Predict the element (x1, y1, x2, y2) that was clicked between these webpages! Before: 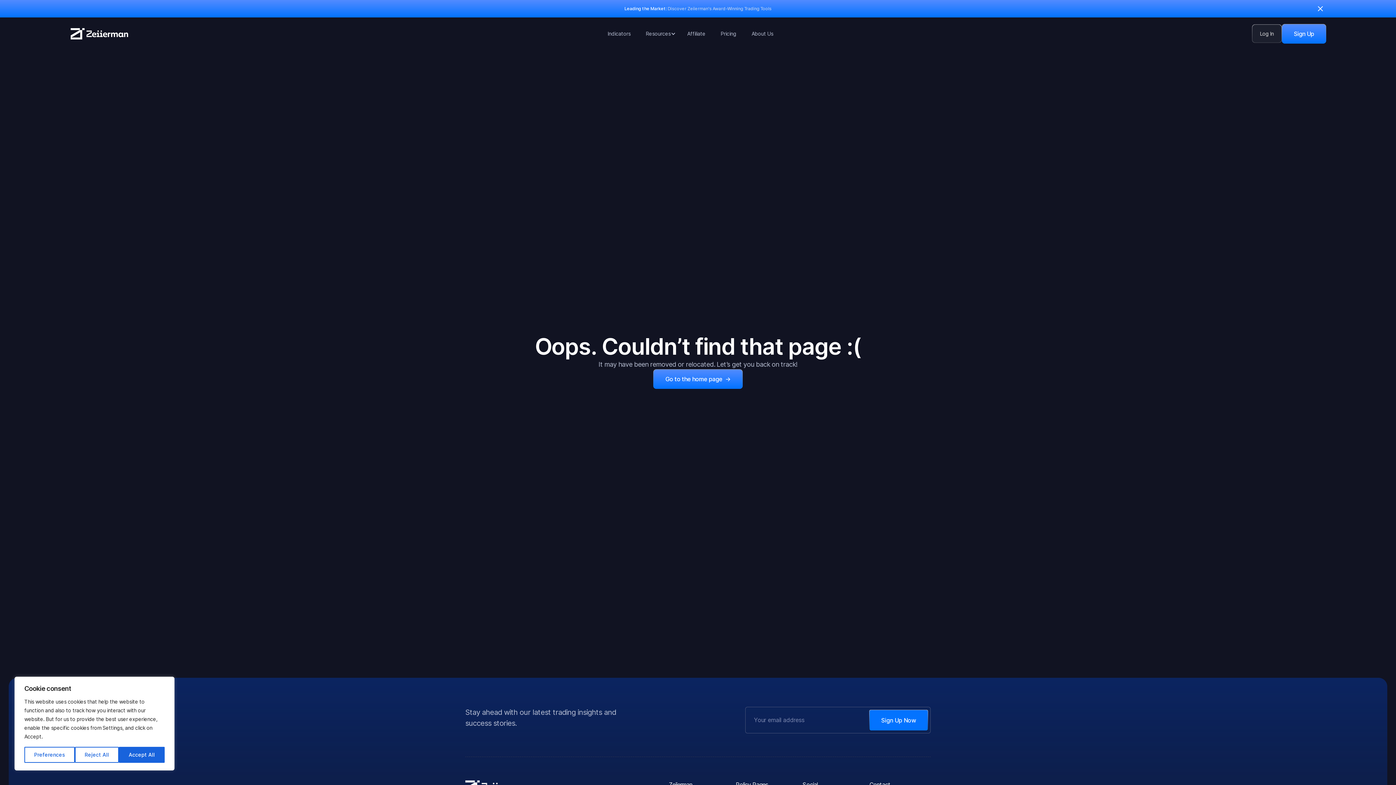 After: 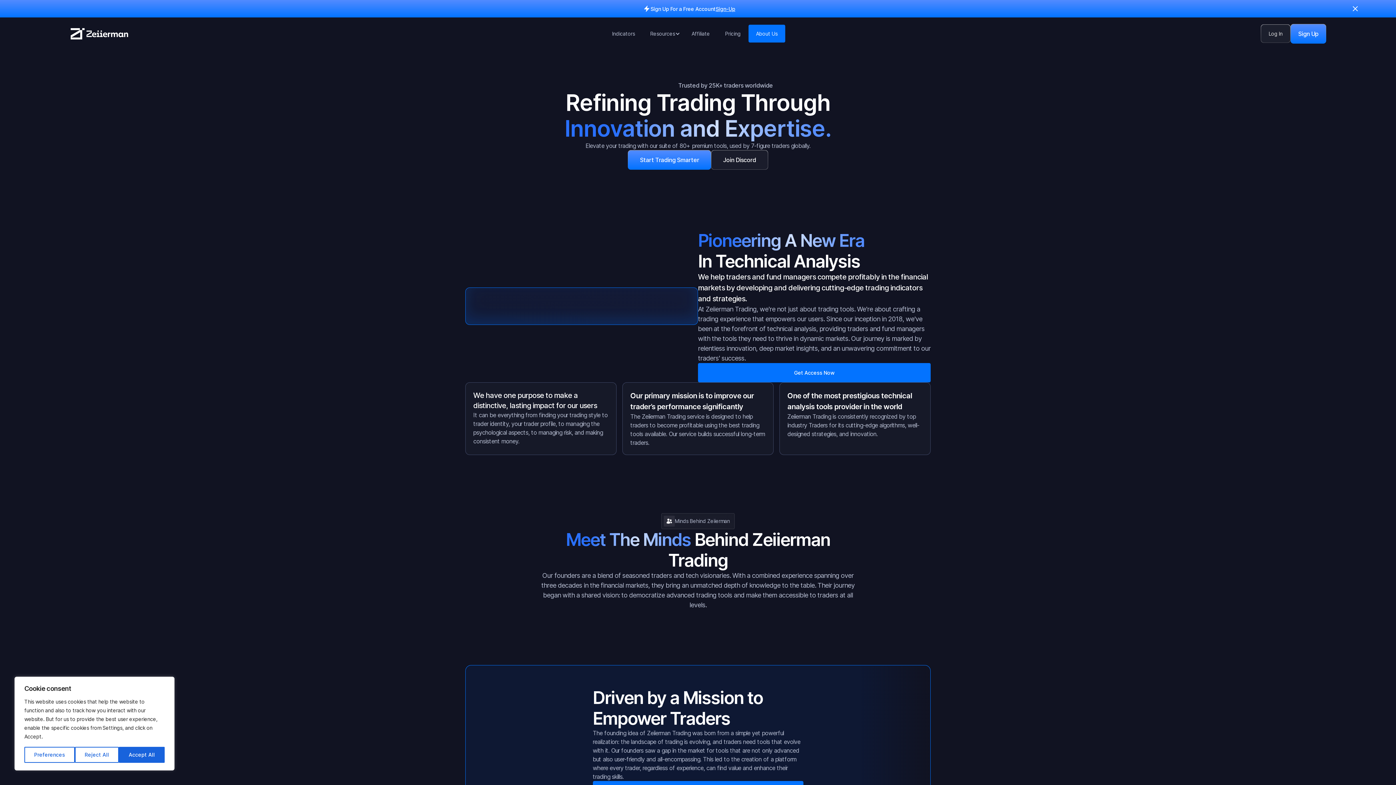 Action: label: About Us bbox: (744, 24, 781, 42)